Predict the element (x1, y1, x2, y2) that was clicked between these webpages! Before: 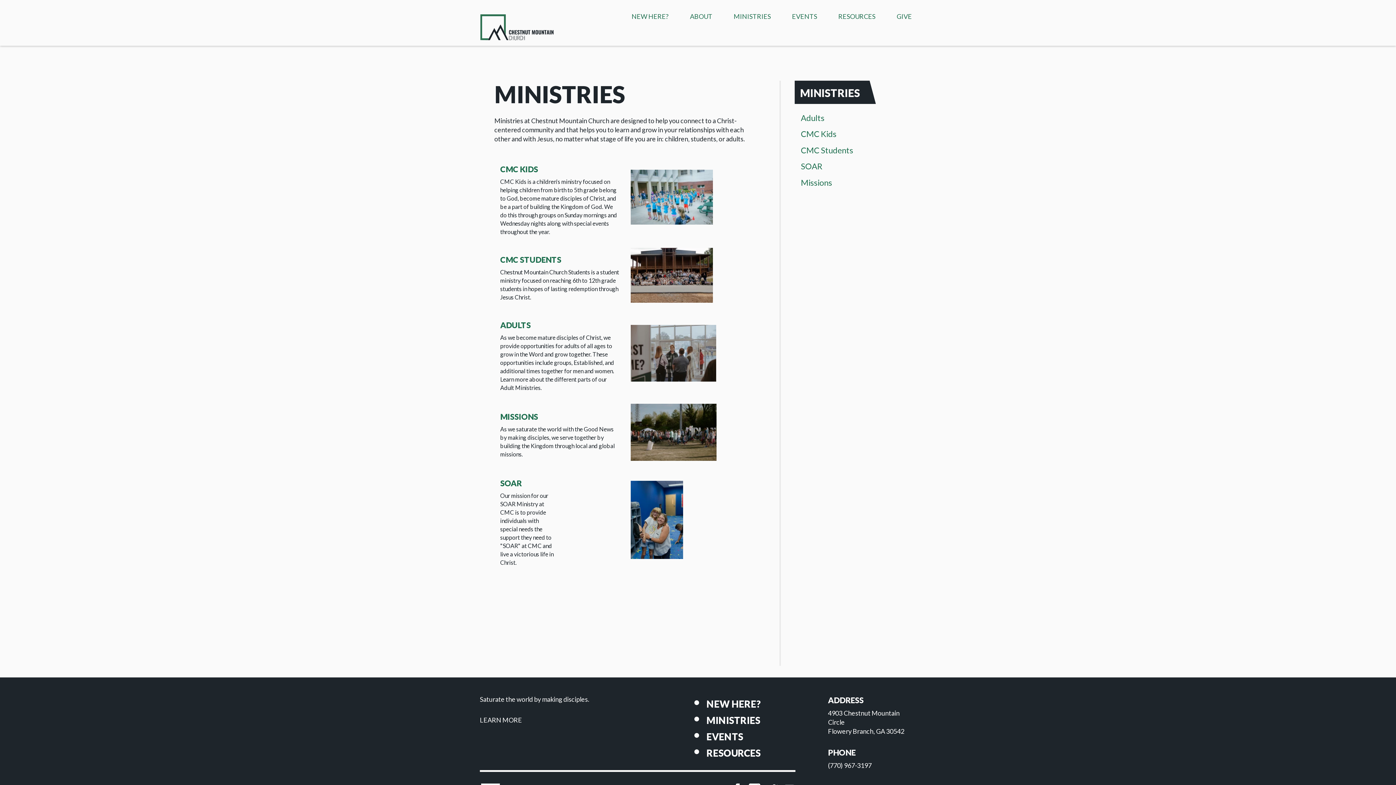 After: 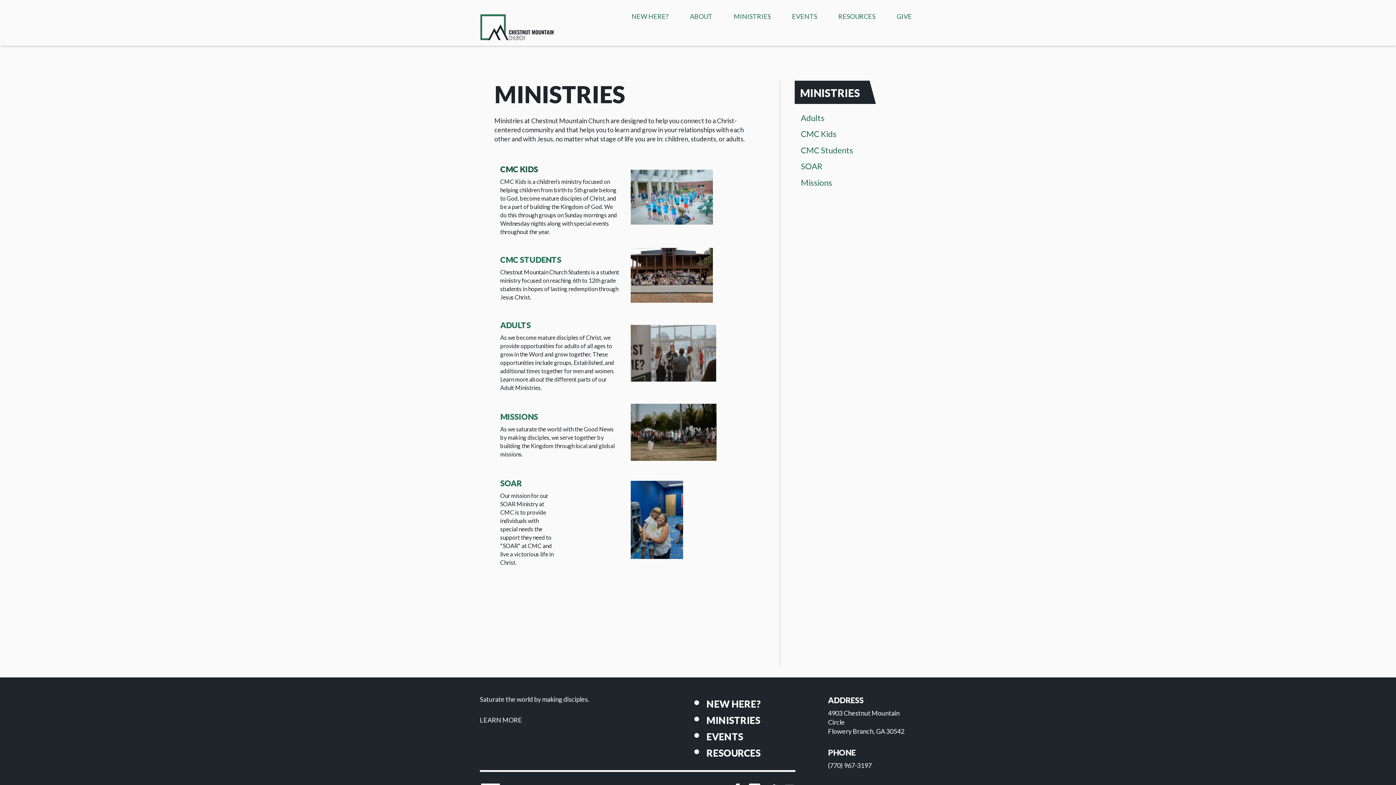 Action: label: CMC KIDS bbox: (500, 164, 538, 174)